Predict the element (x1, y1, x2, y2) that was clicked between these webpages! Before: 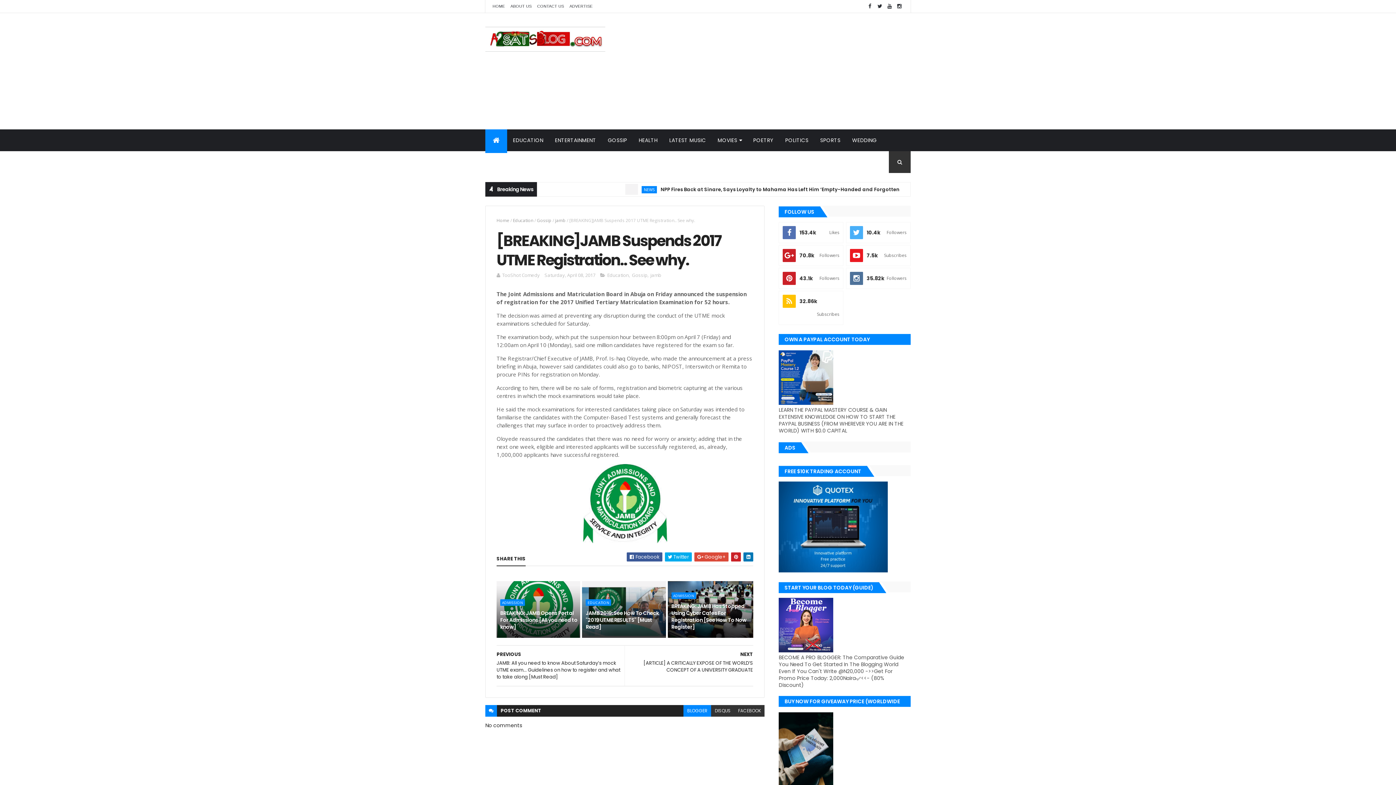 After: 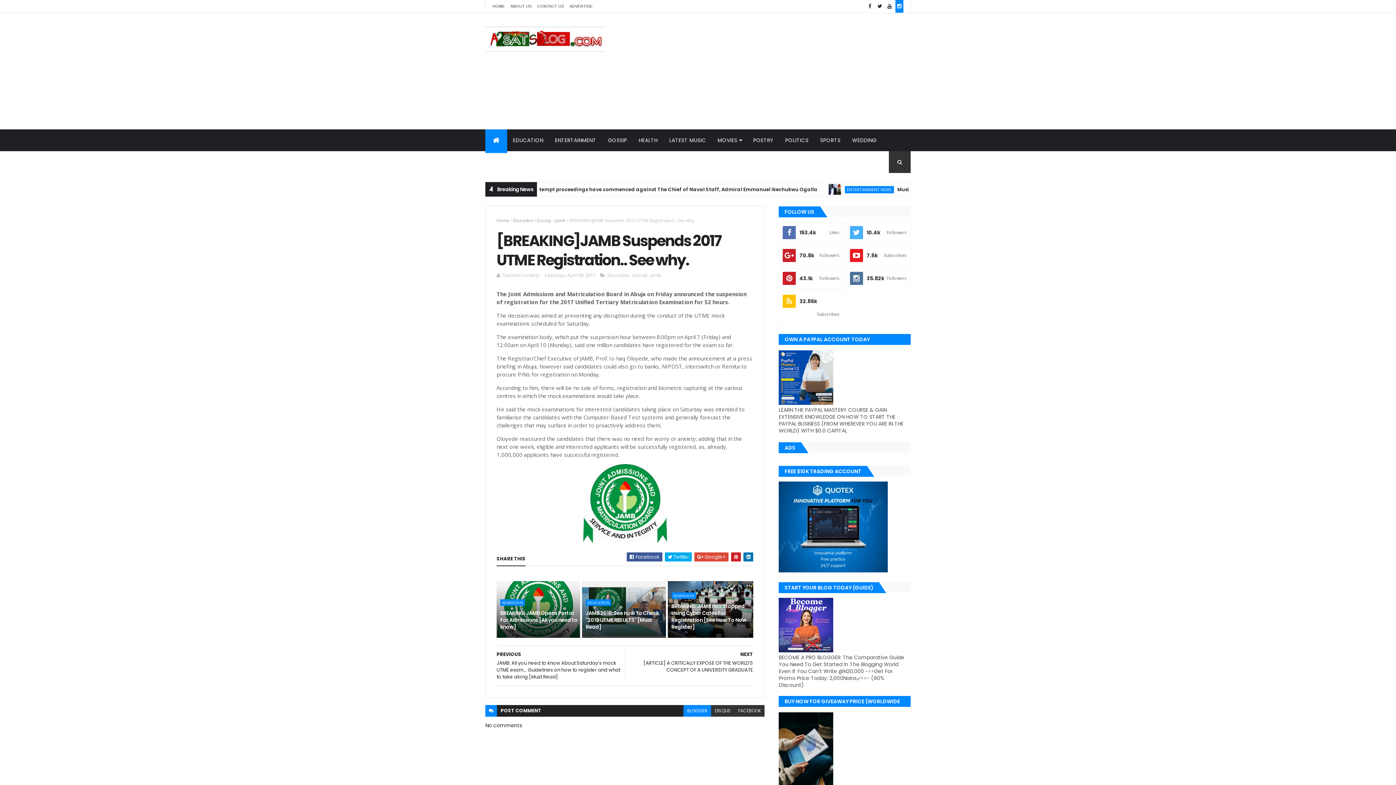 Action: bbox: (895, 0, 903, 12)